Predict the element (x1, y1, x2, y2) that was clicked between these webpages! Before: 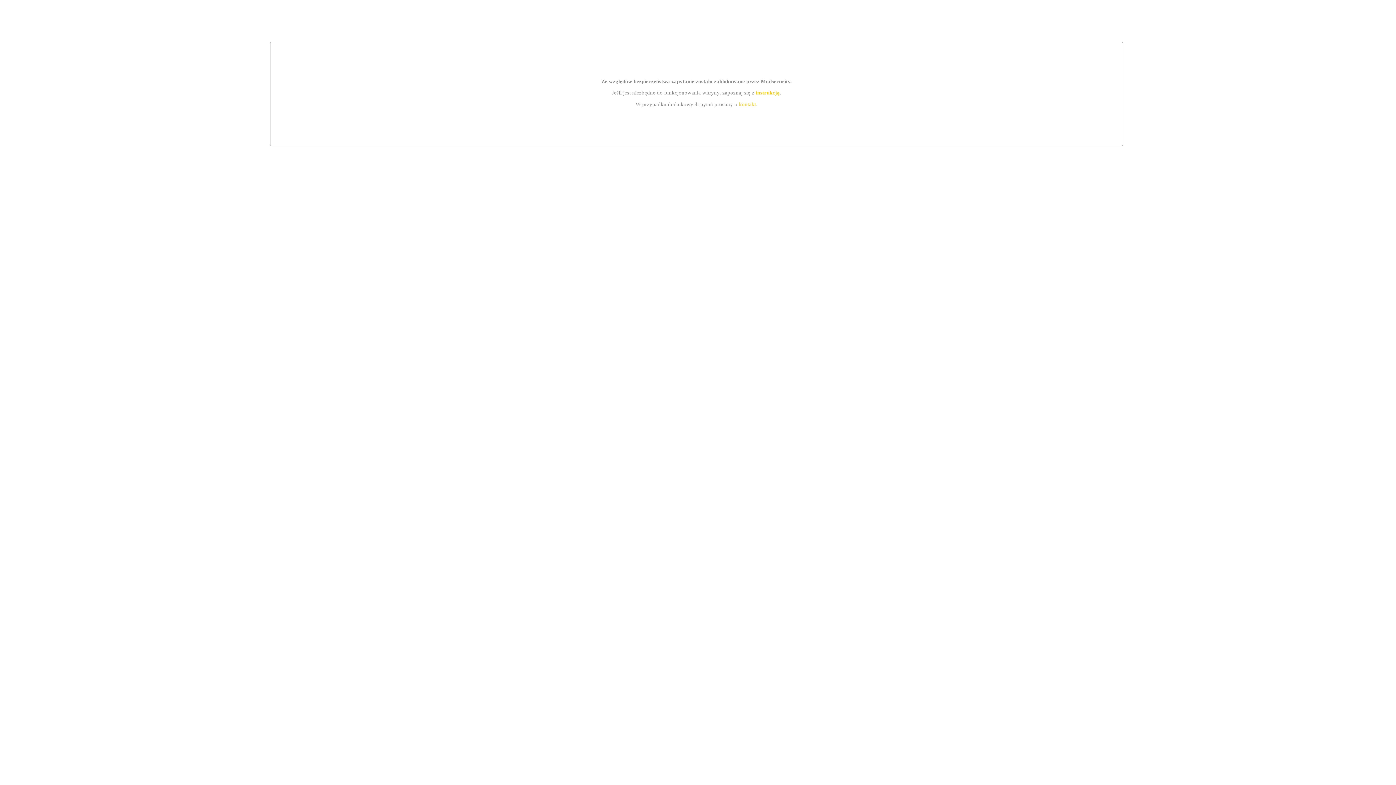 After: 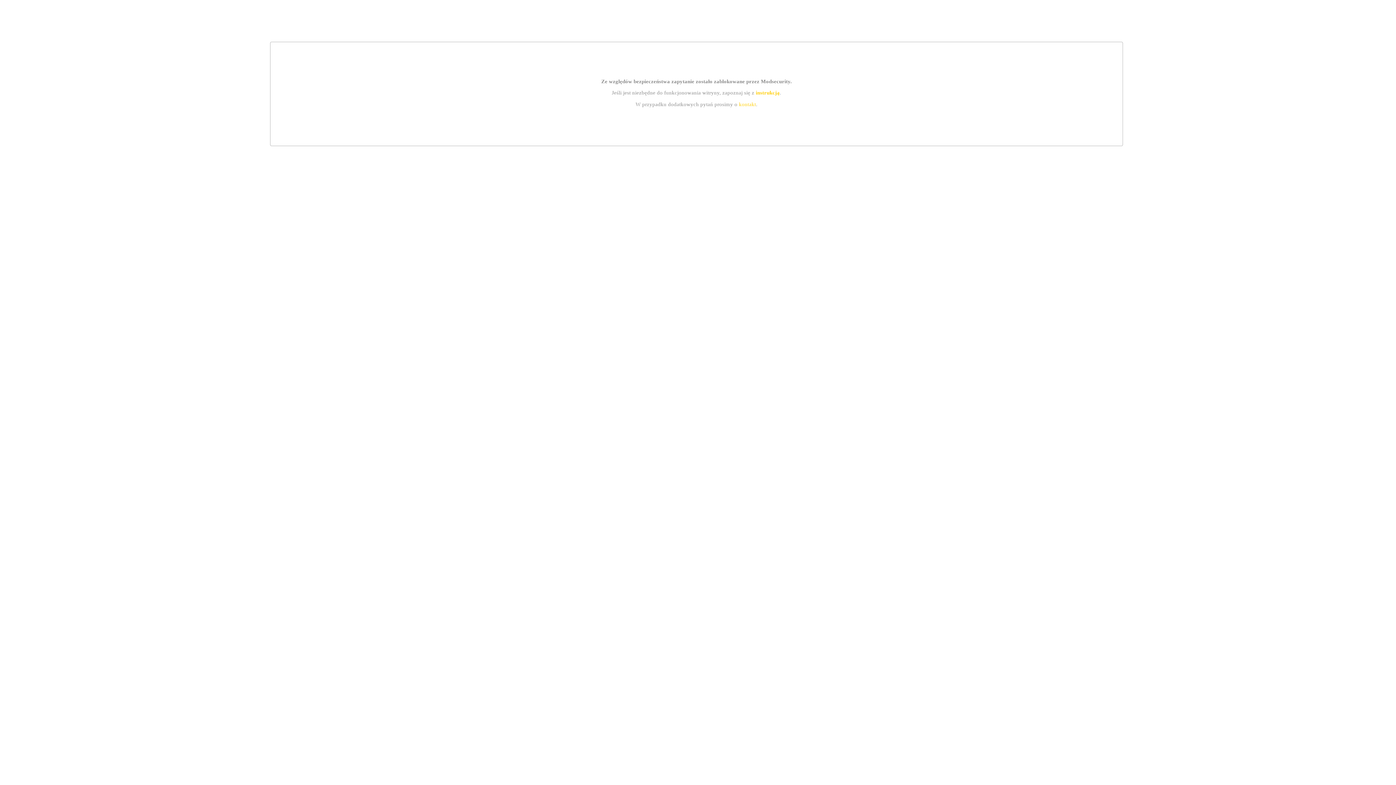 Action: bbox: (739, 101, 756, 107) label: kontakt